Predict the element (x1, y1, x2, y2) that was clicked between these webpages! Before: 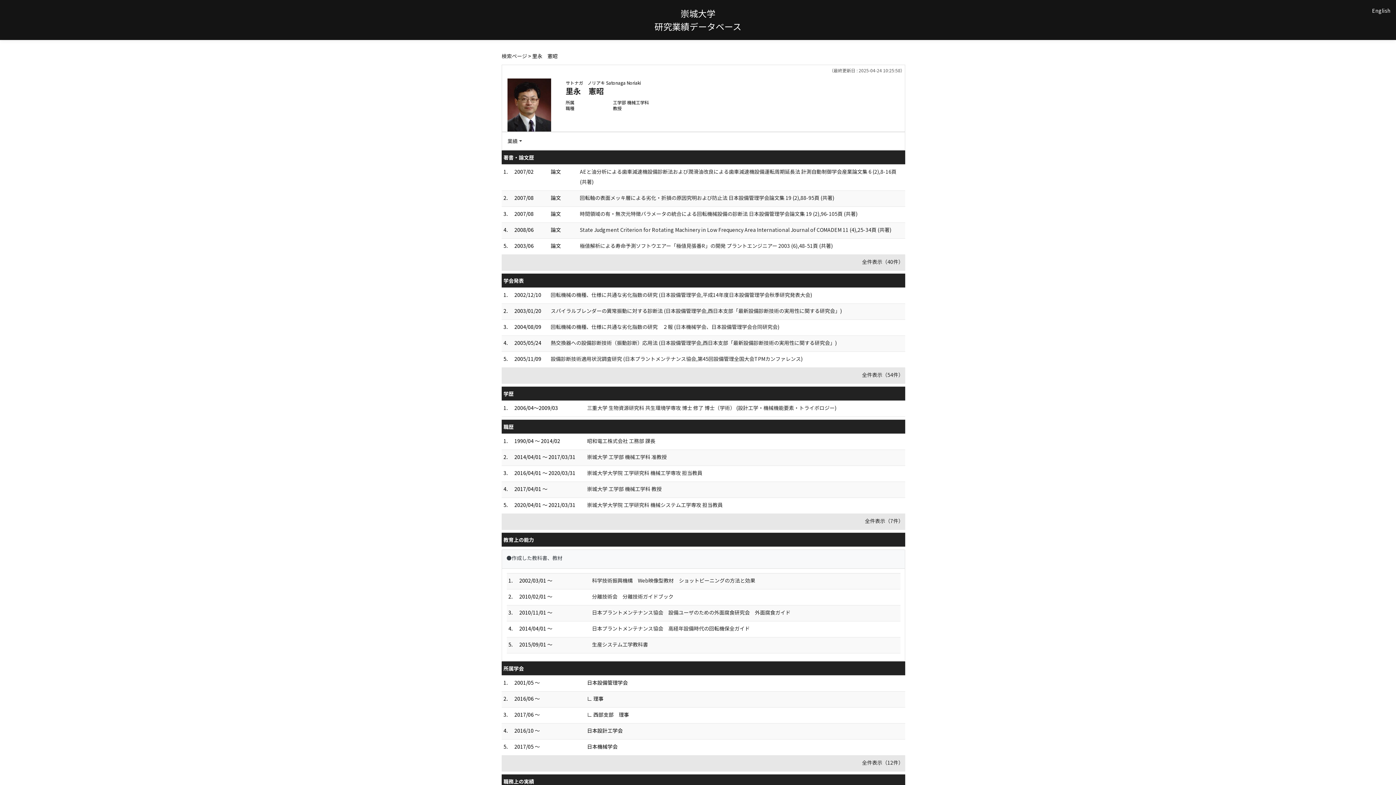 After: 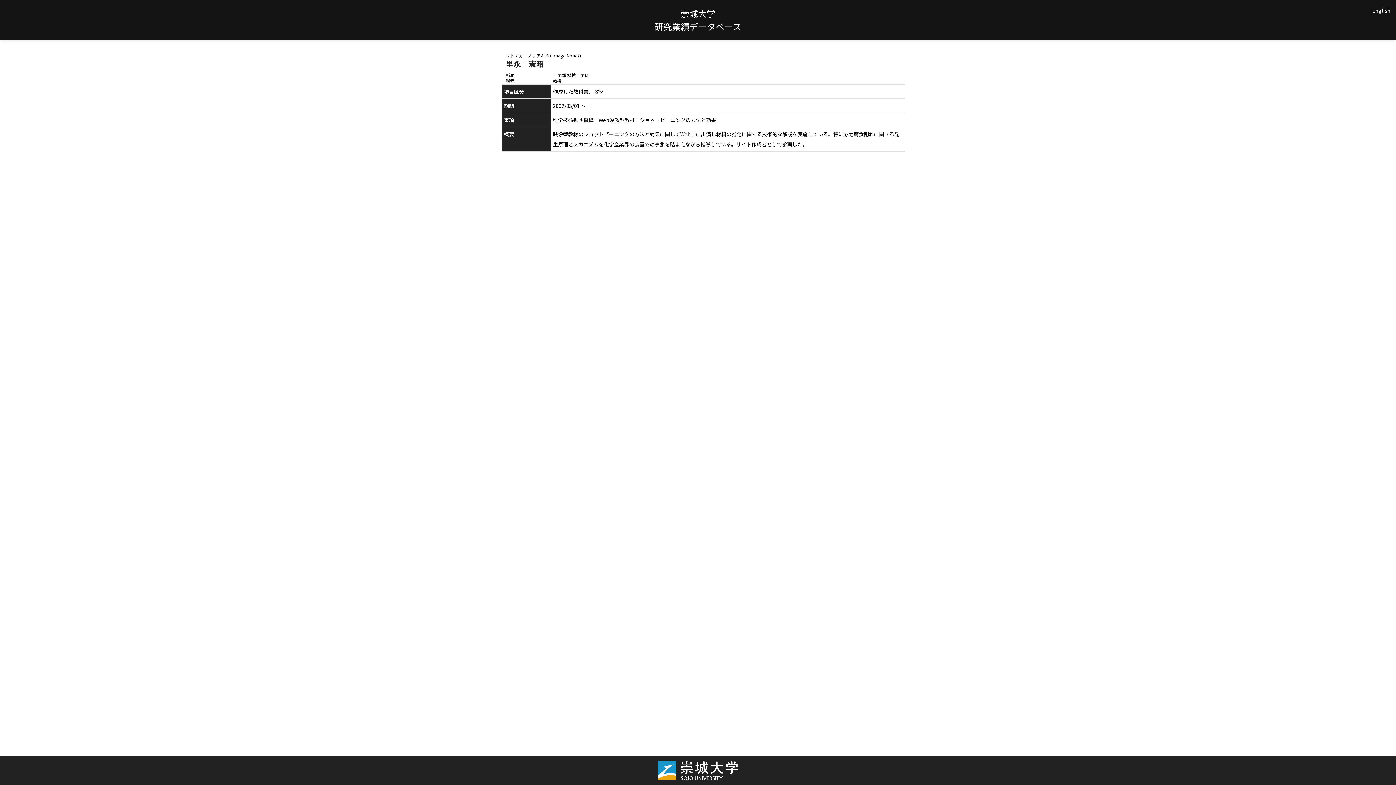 Action: bbox: (592, 577, 755, 584) label: 科学技術振興機構　Web映像型教材　ショットピーニングの方法と効果